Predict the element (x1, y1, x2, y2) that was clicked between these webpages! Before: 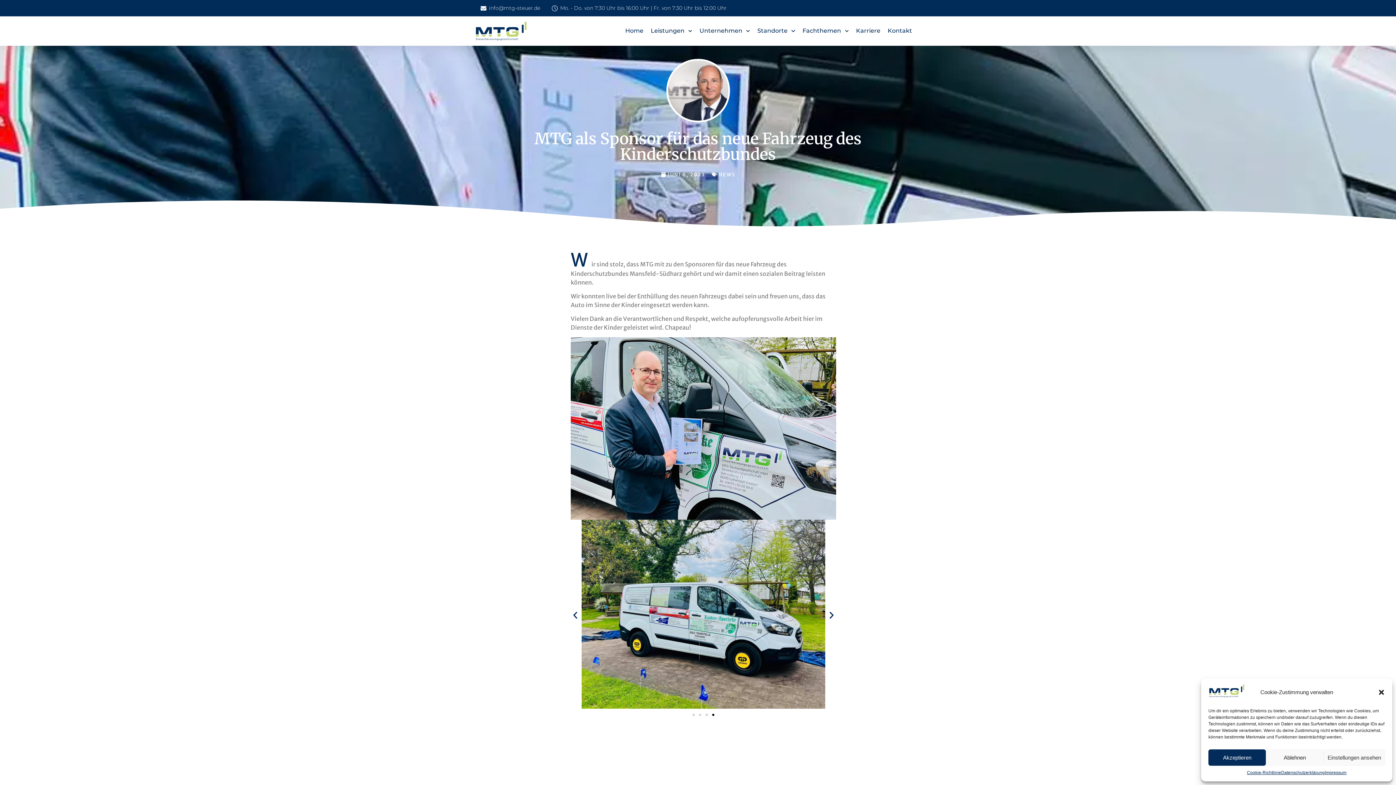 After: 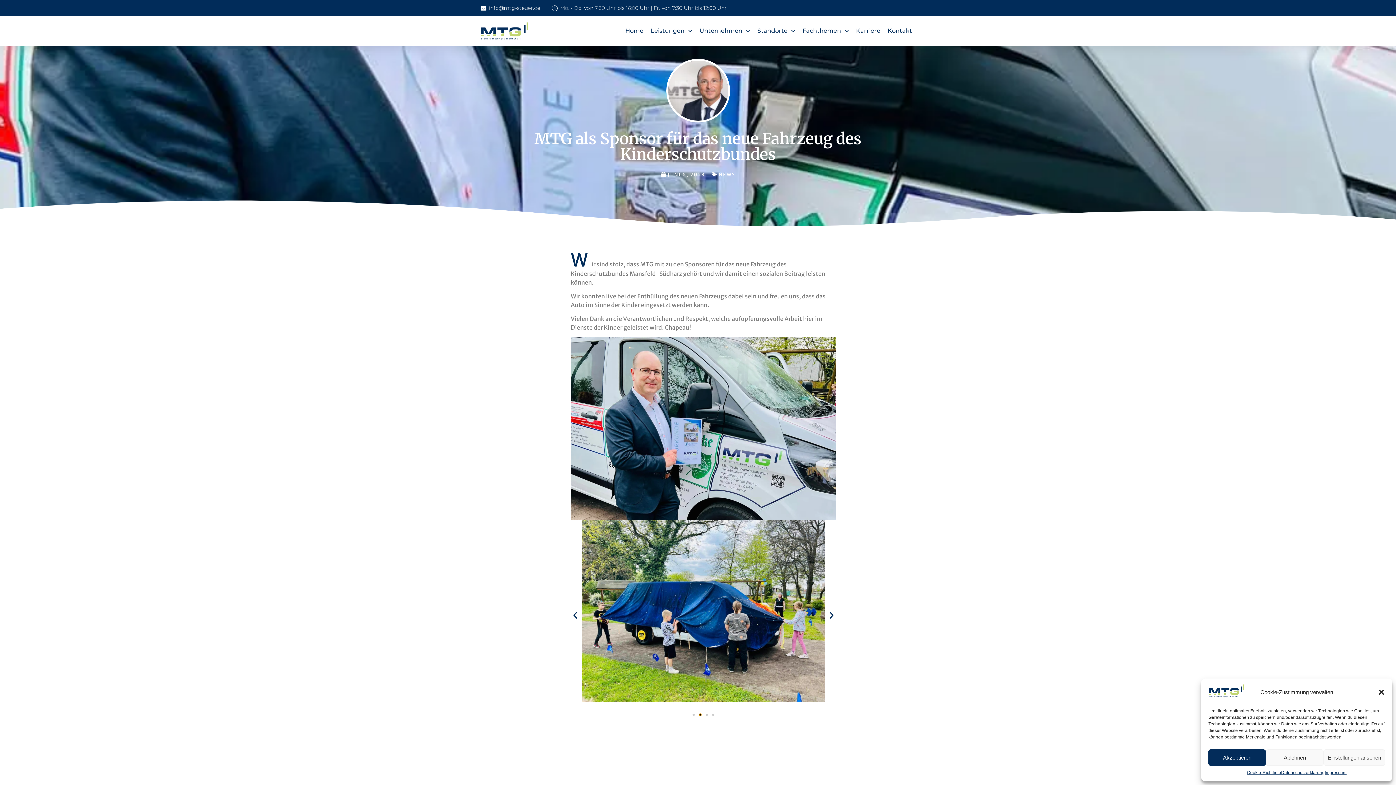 Action: label: Go to slide 2 bbox: (699, 714, 701, 716)